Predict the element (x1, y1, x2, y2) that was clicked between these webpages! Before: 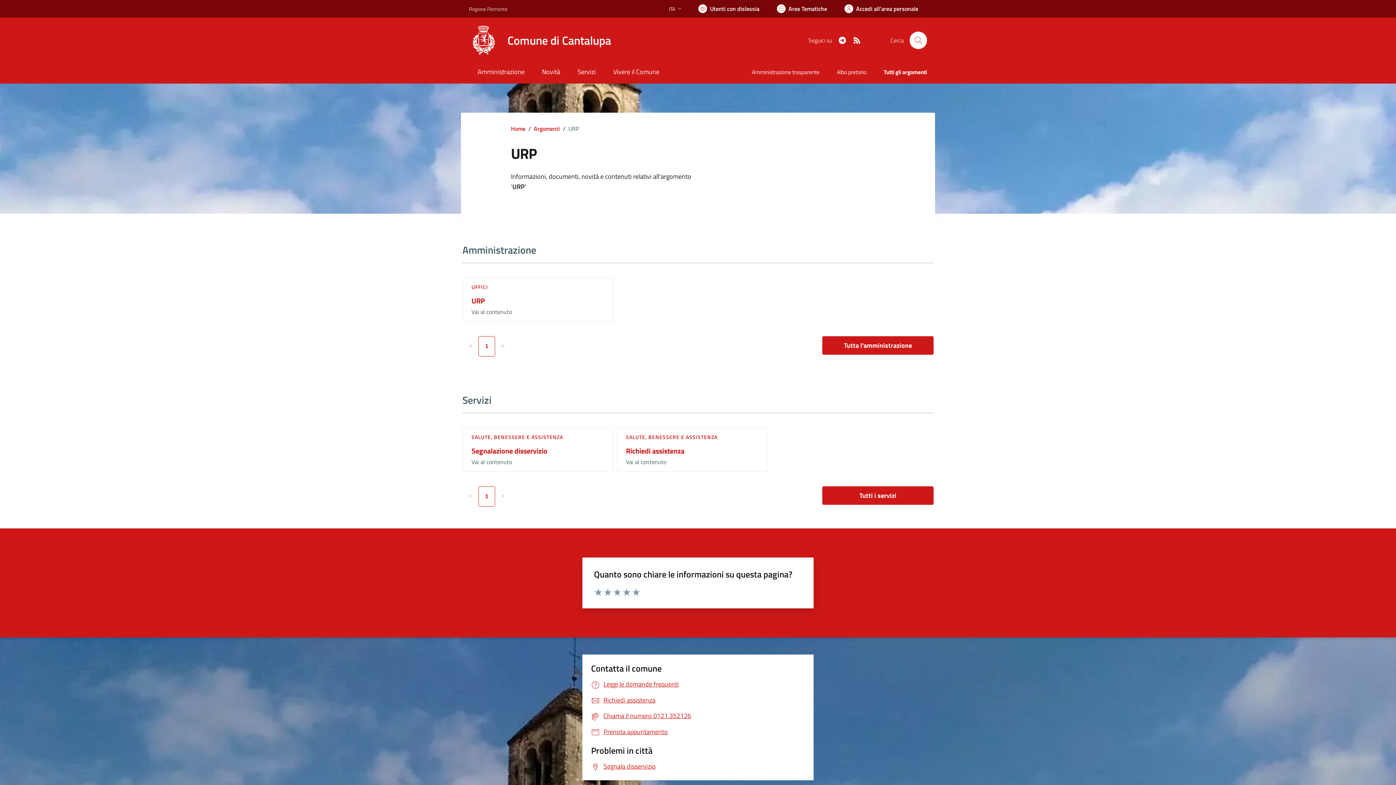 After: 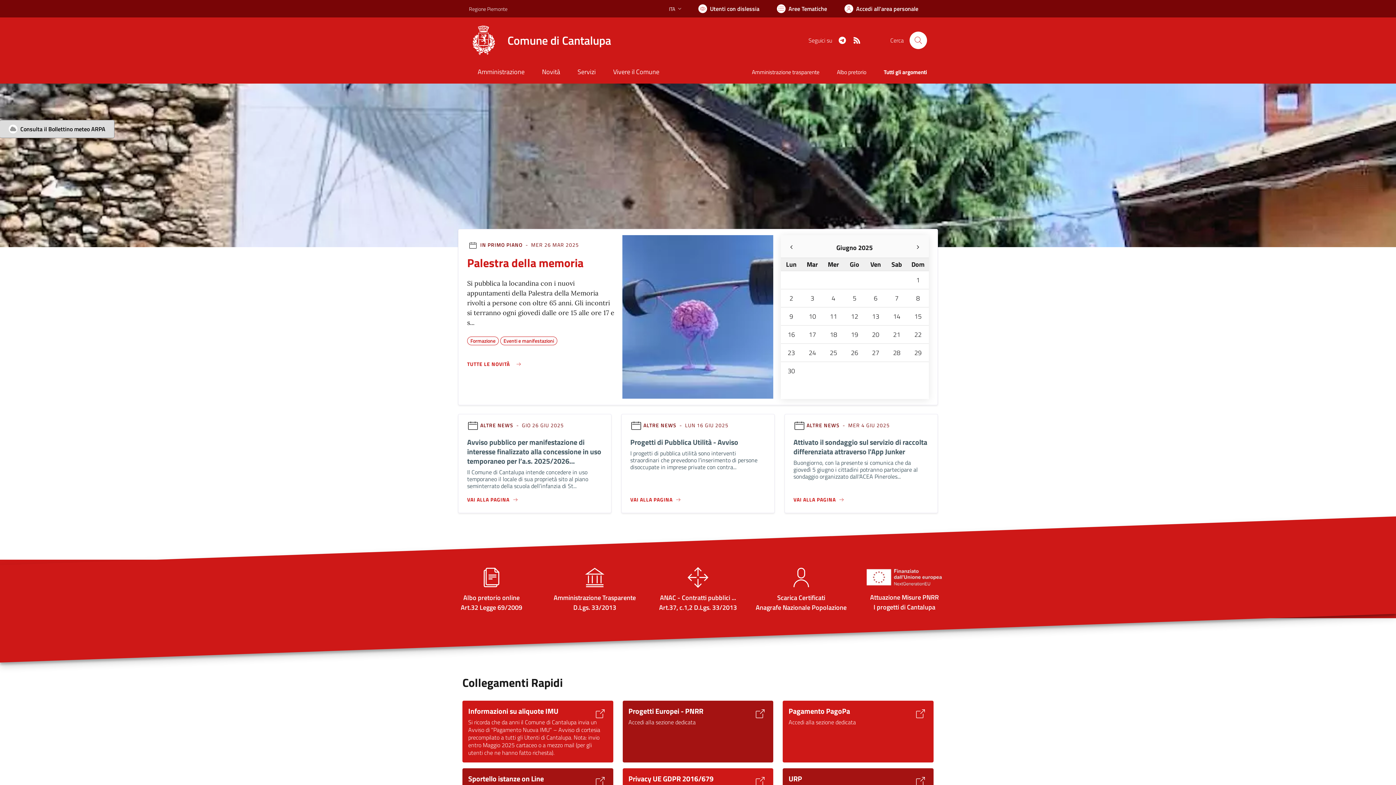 Action: label: Home bbox: (511, 124, 525, 133)